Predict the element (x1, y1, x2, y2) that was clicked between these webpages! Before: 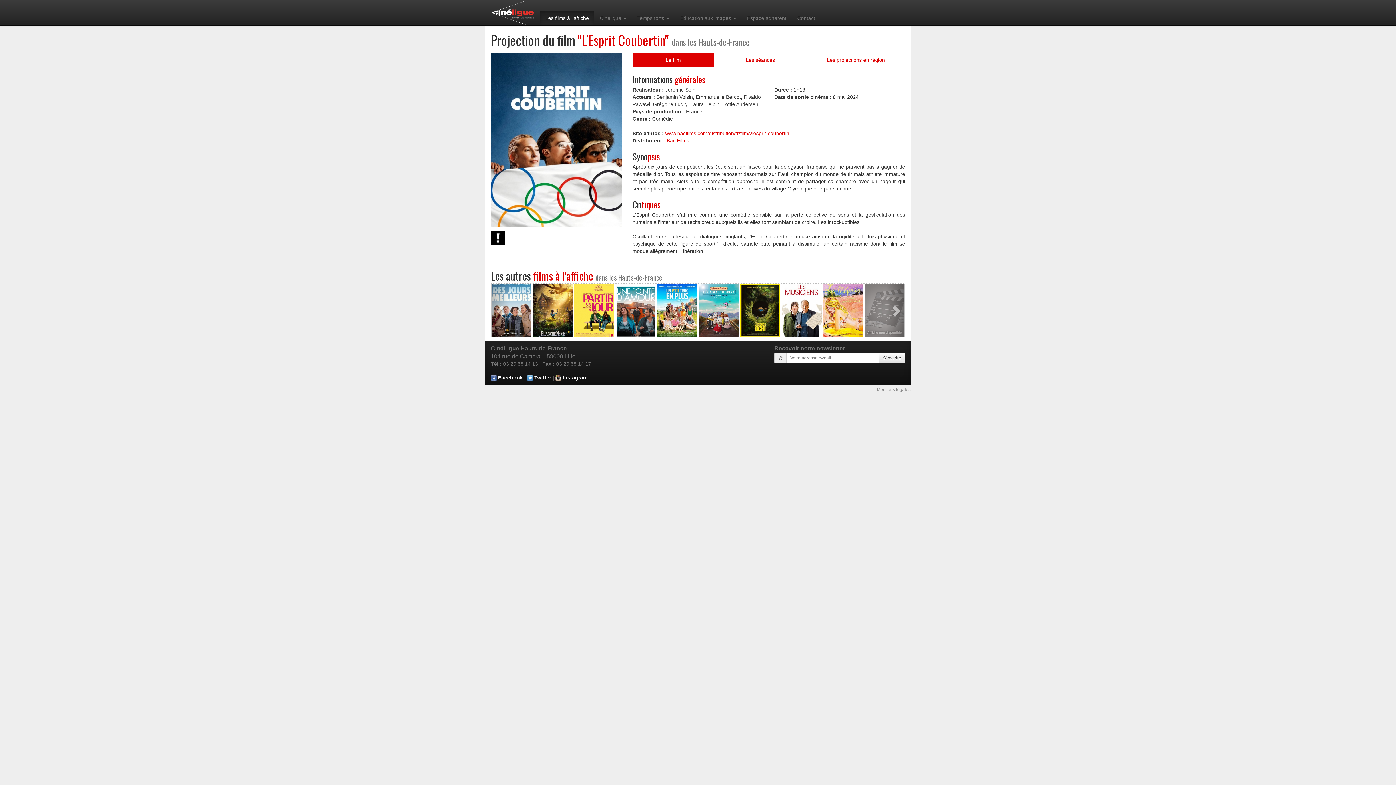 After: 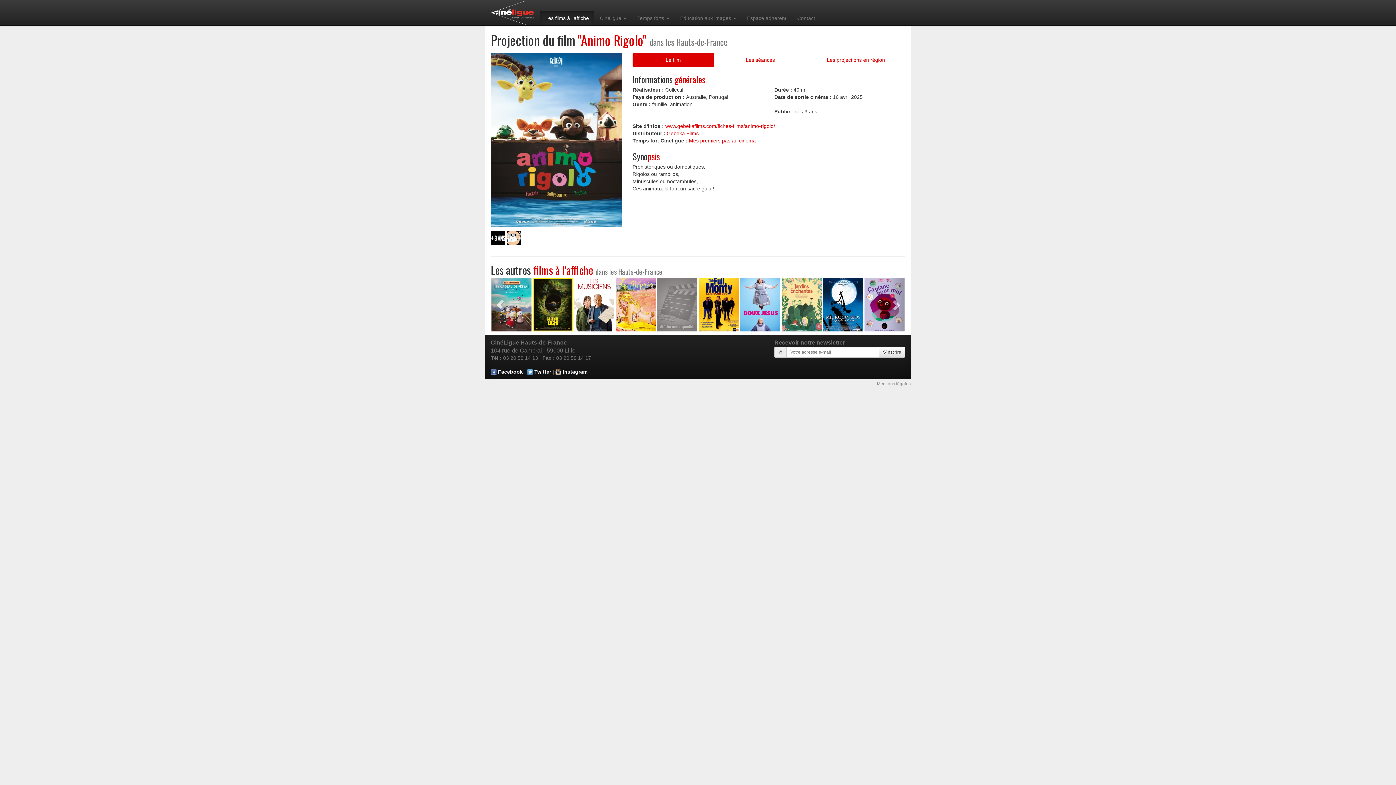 Action: bbox: (574, 284, 614, 337)